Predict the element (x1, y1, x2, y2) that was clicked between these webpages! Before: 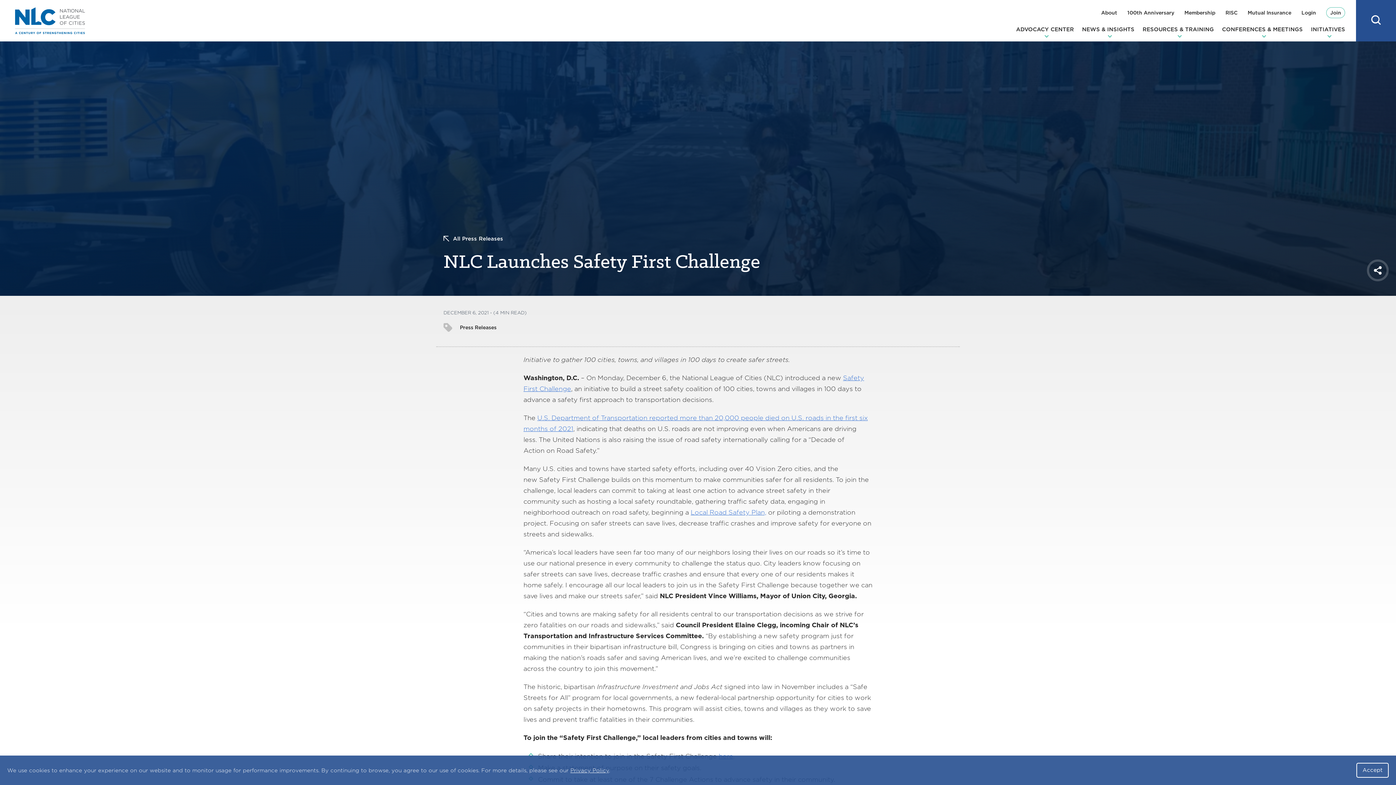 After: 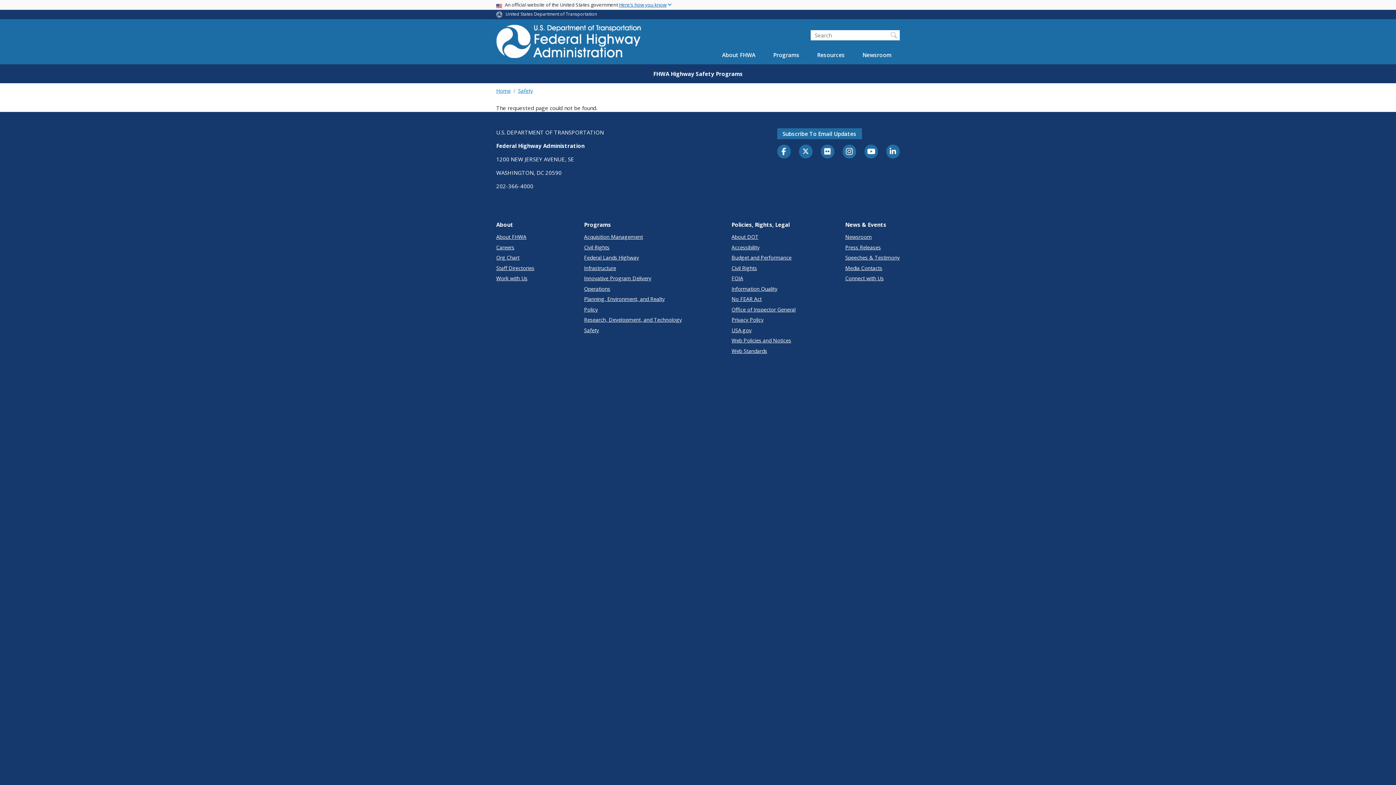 Action: bbox: (690, 508, 766, 516) label: Local Road Safety Plan,